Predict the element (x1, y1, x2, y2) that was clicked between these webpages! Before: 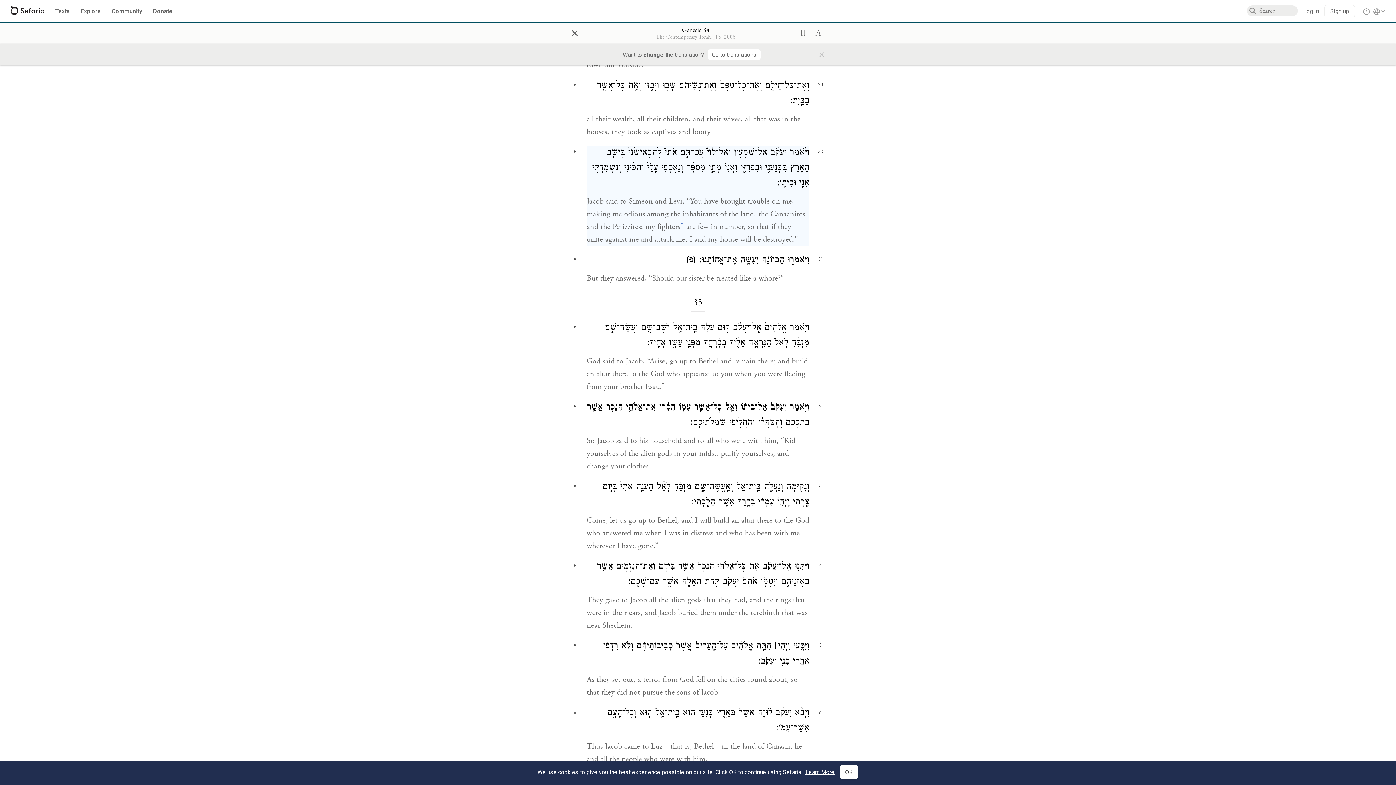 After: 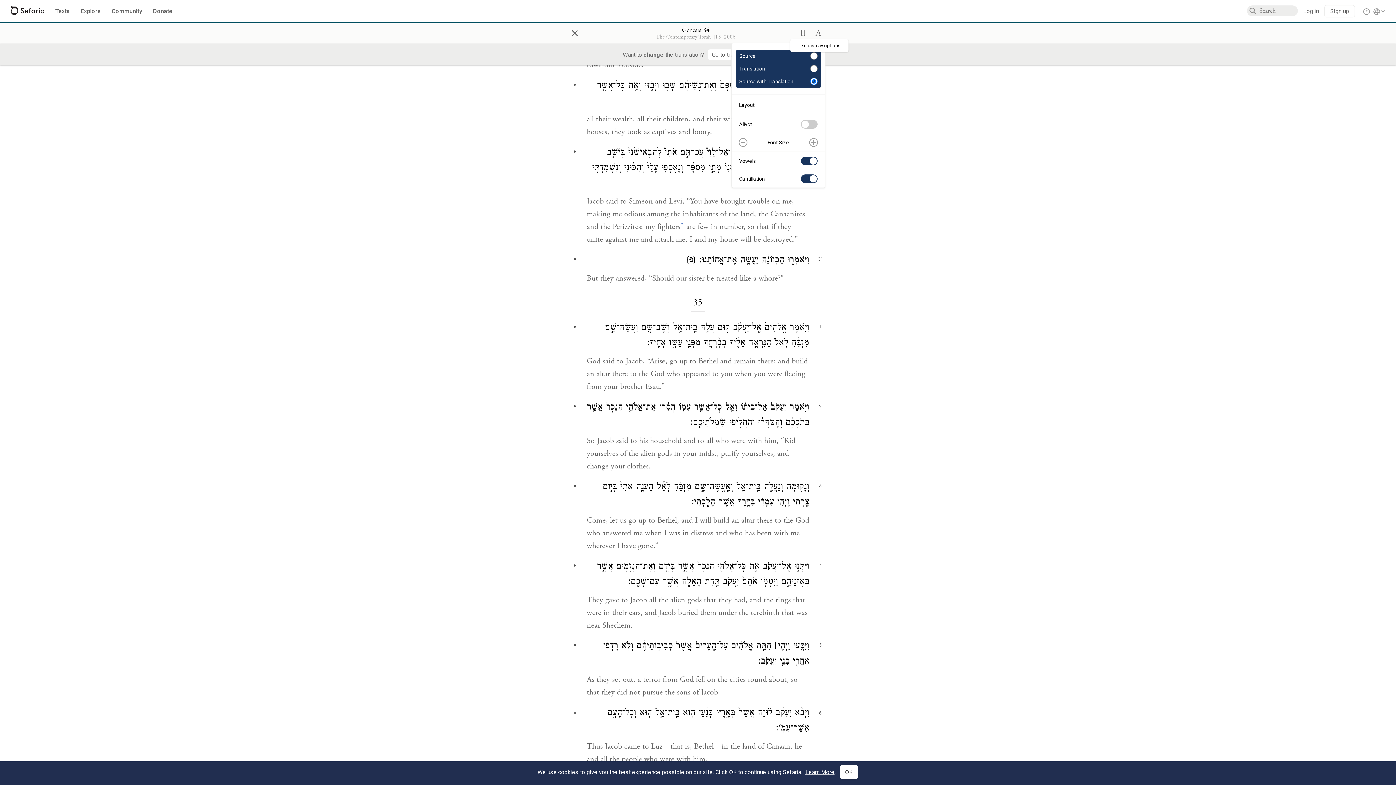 Action: label: Toggle Reader Menu Display Settings bbox: (808, 22, 823, 42)